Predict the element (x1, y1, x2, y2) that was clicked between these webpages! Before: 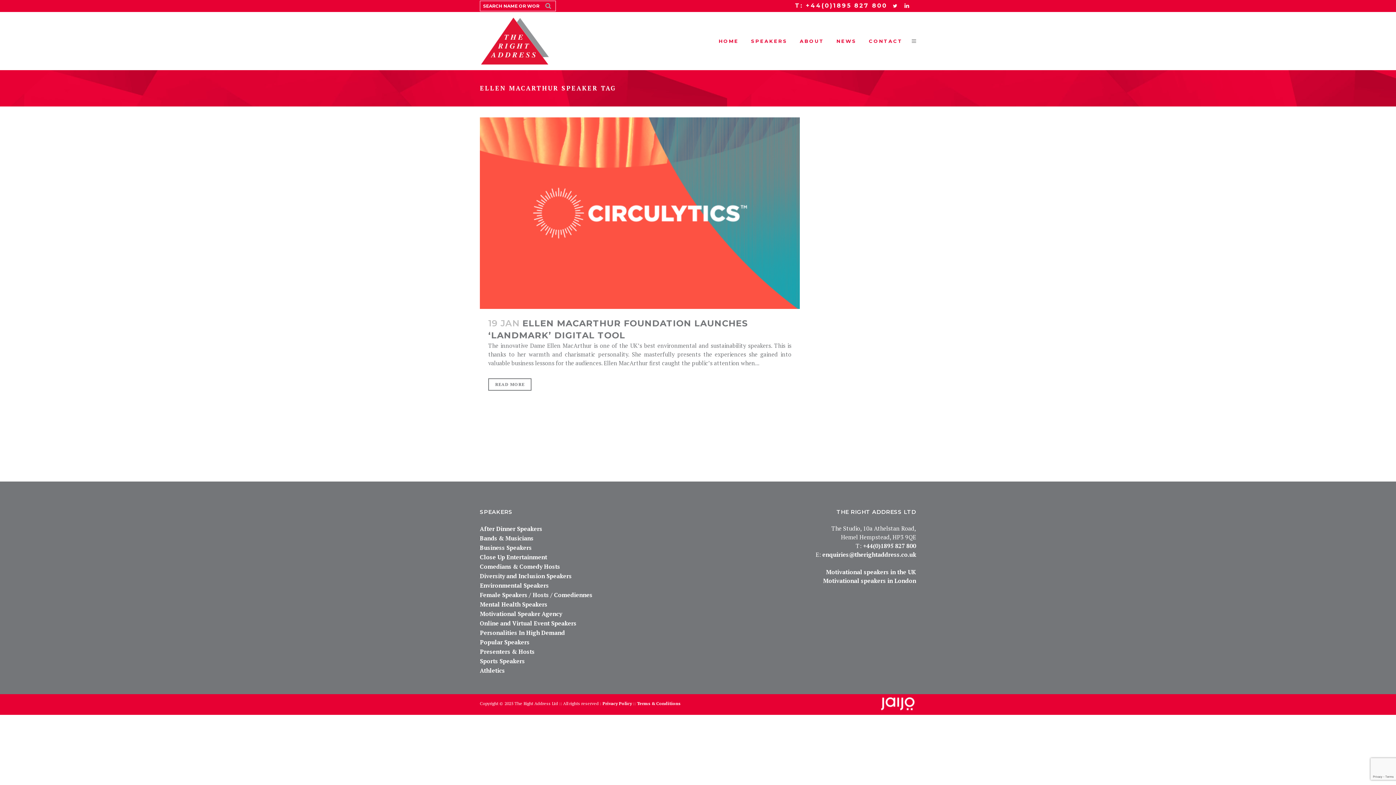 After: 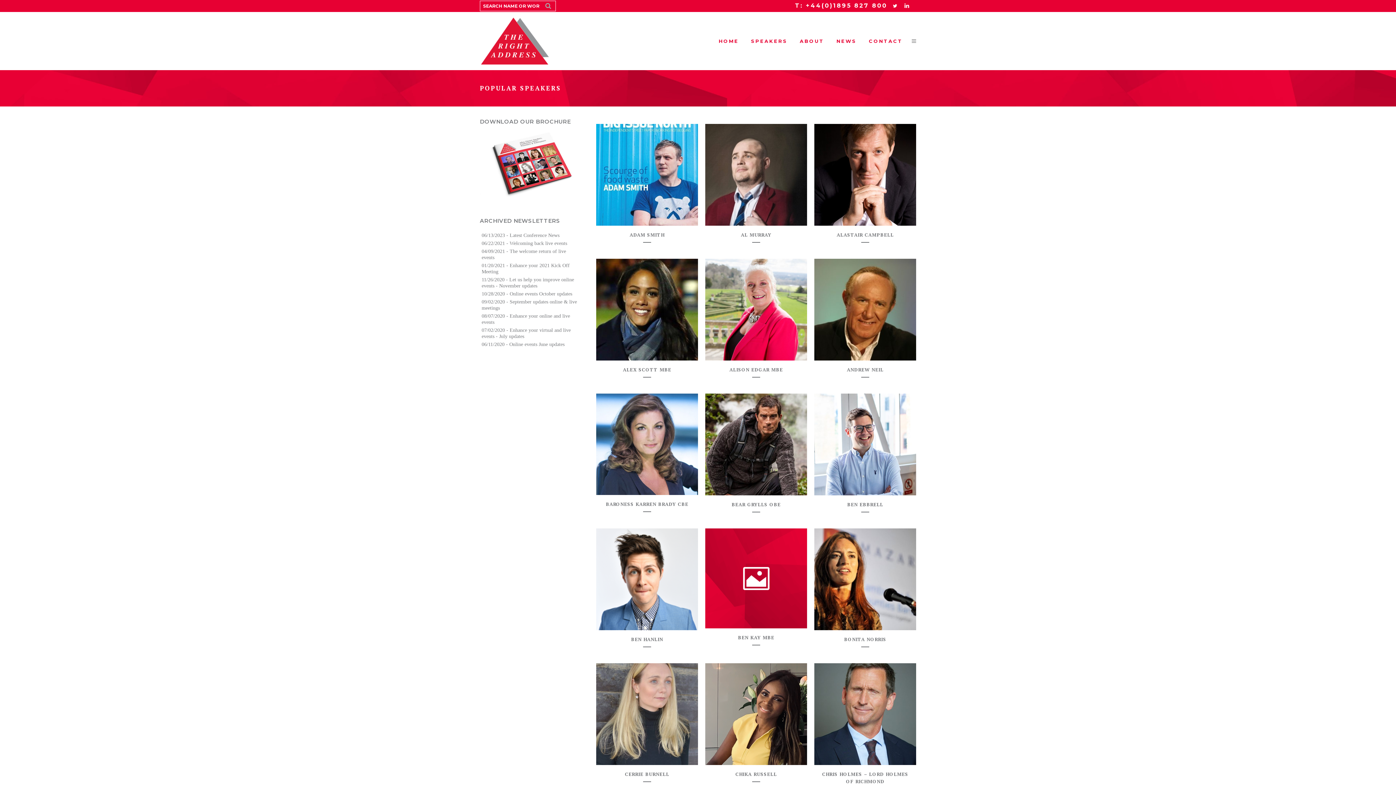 Action: label: Popular Speakers bbox: (480, 638, 529, 646)